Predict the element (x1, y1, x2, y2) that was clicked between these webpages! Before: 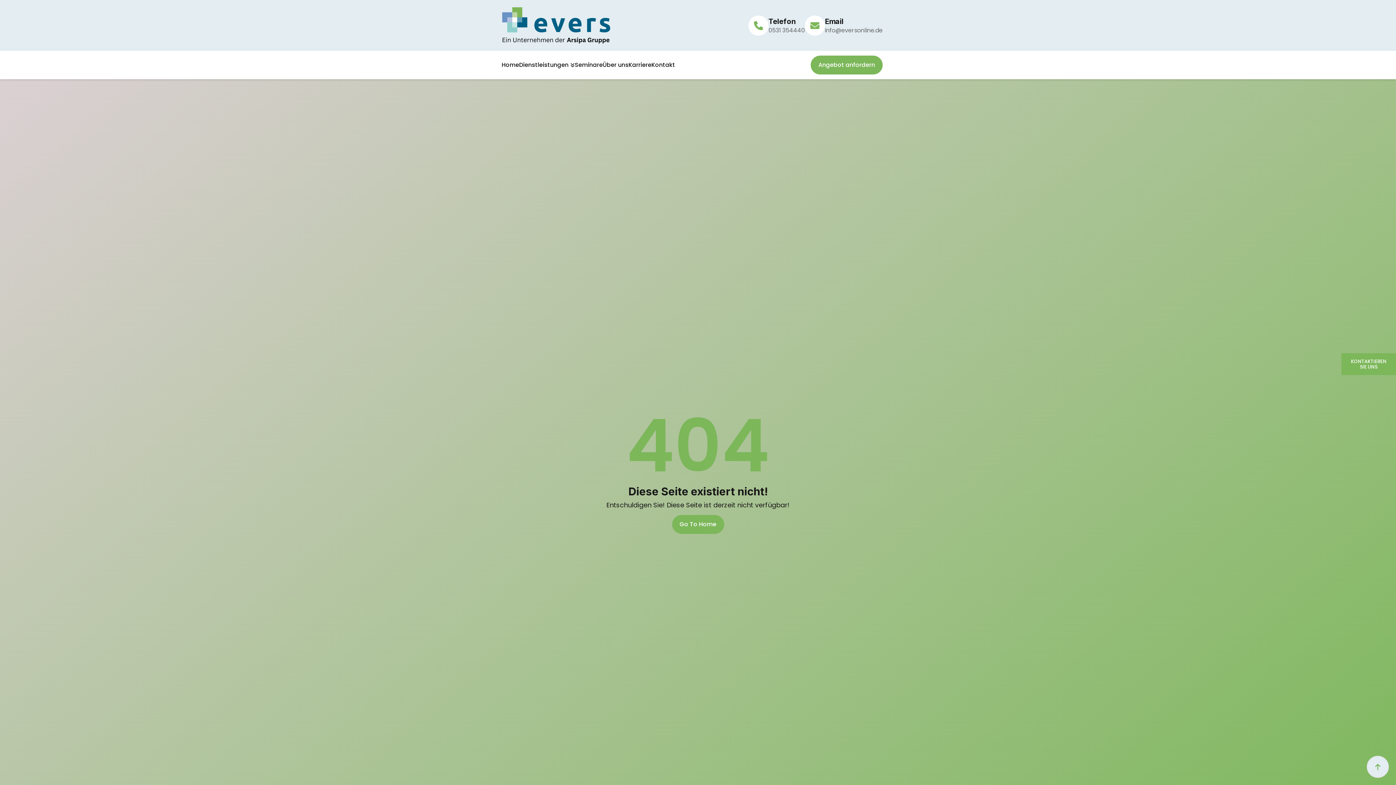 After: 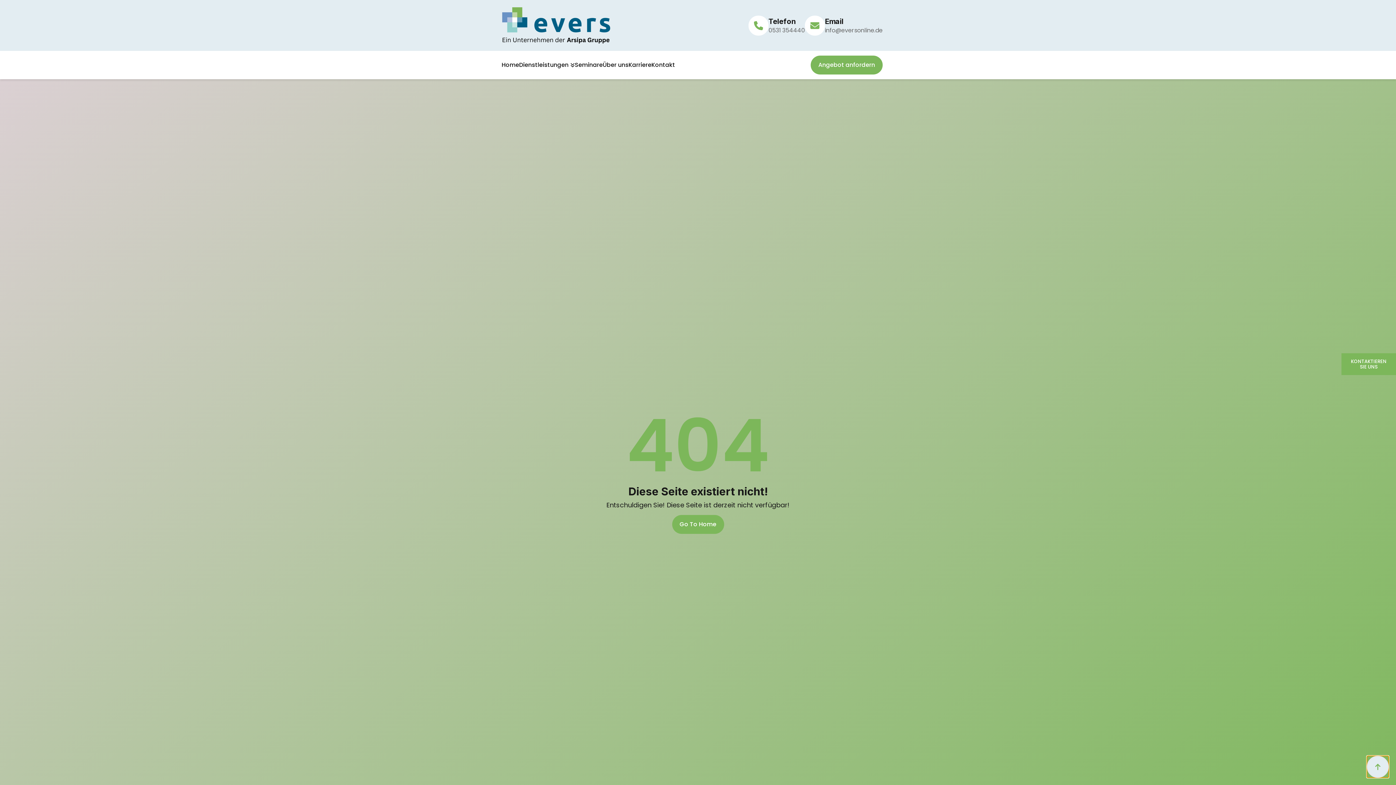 Action: bbox: (1367, 756, 1389, 778) label: Back to top